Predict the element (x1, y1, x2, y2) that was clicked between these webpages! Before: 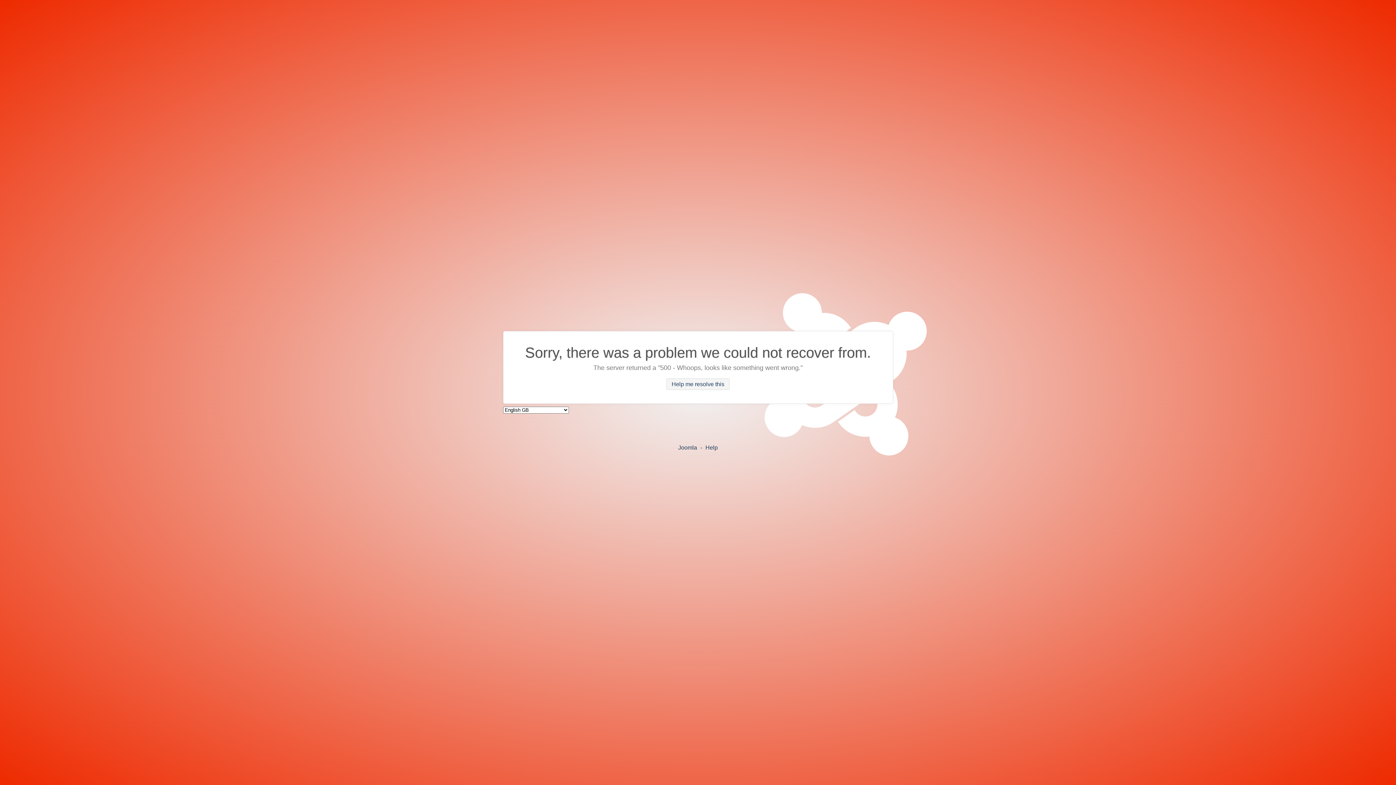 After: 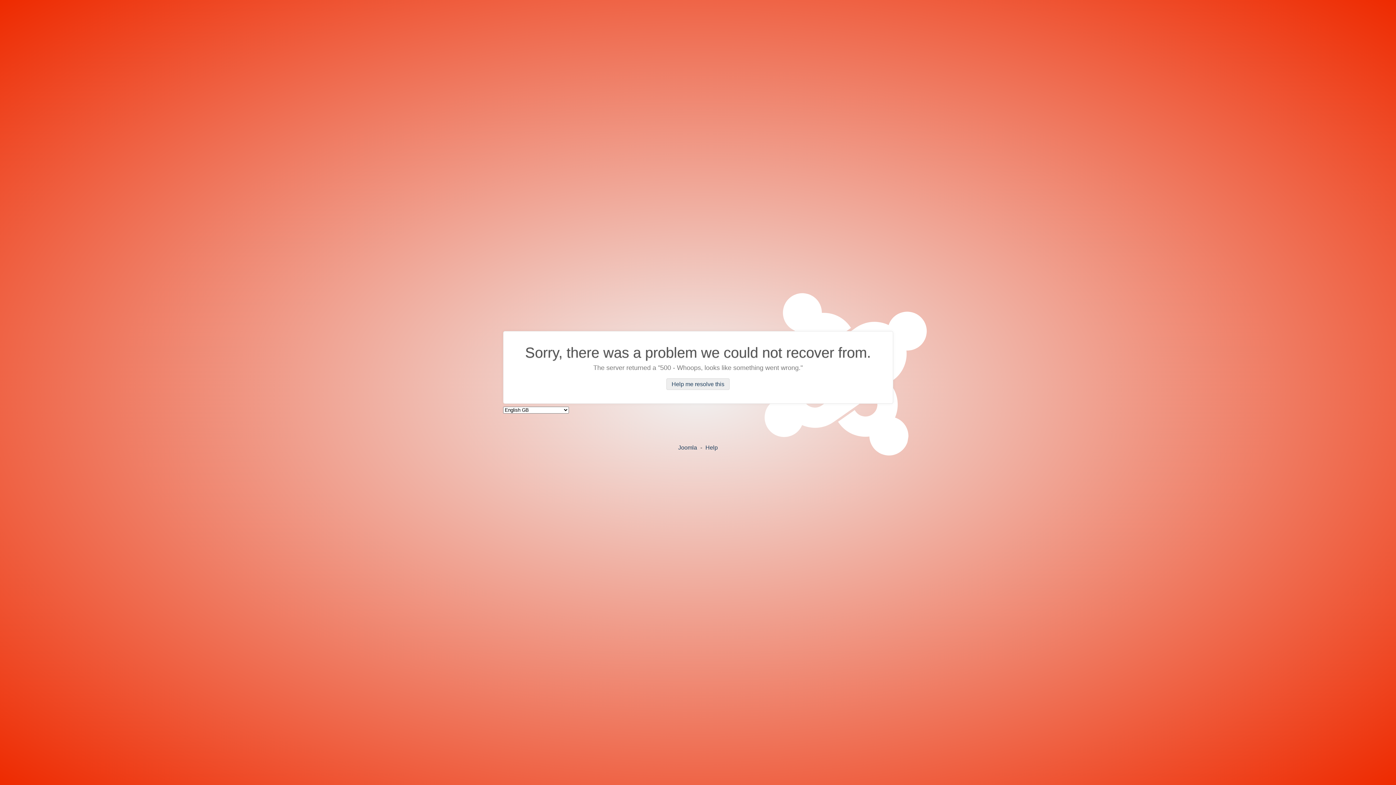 Action: label: Help me resolve this bbox: (666, 378, 729, 390)